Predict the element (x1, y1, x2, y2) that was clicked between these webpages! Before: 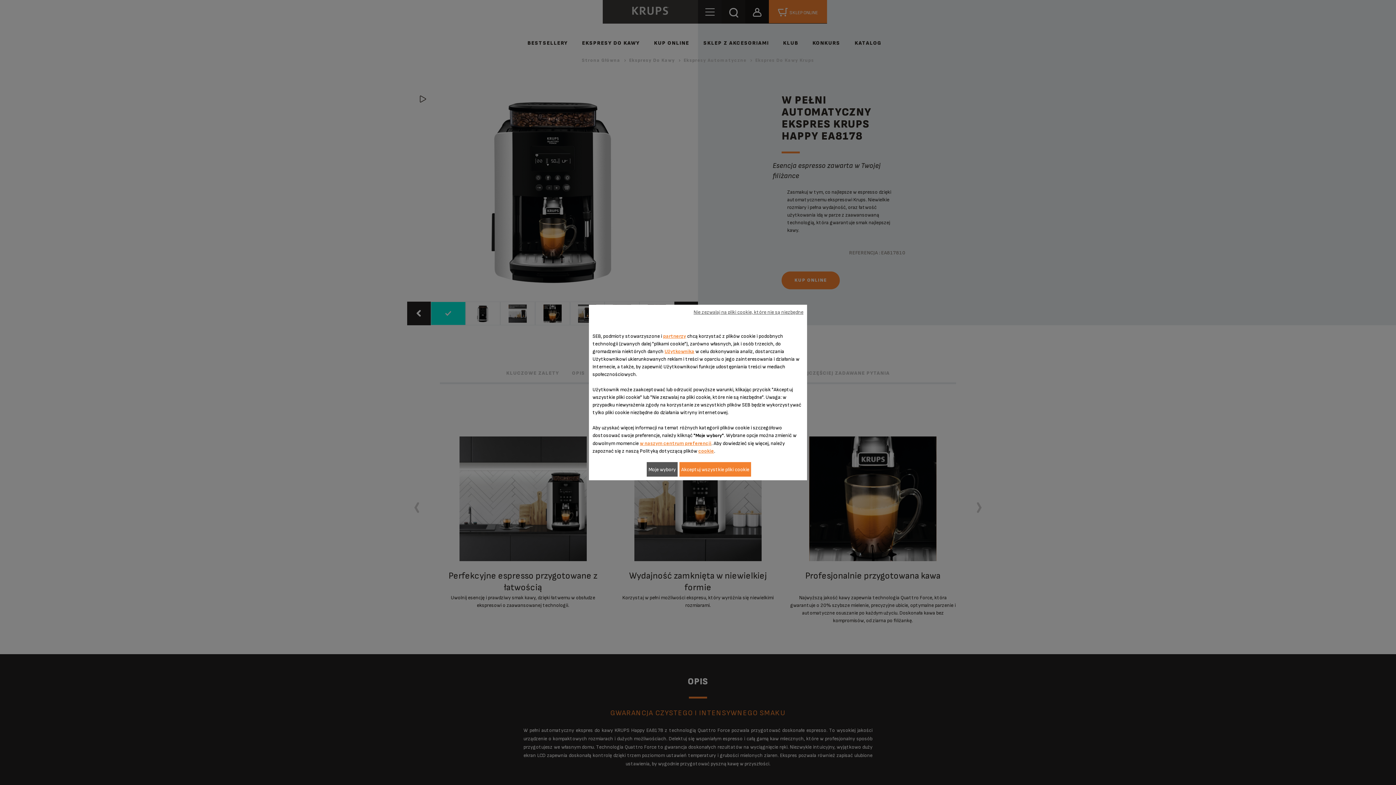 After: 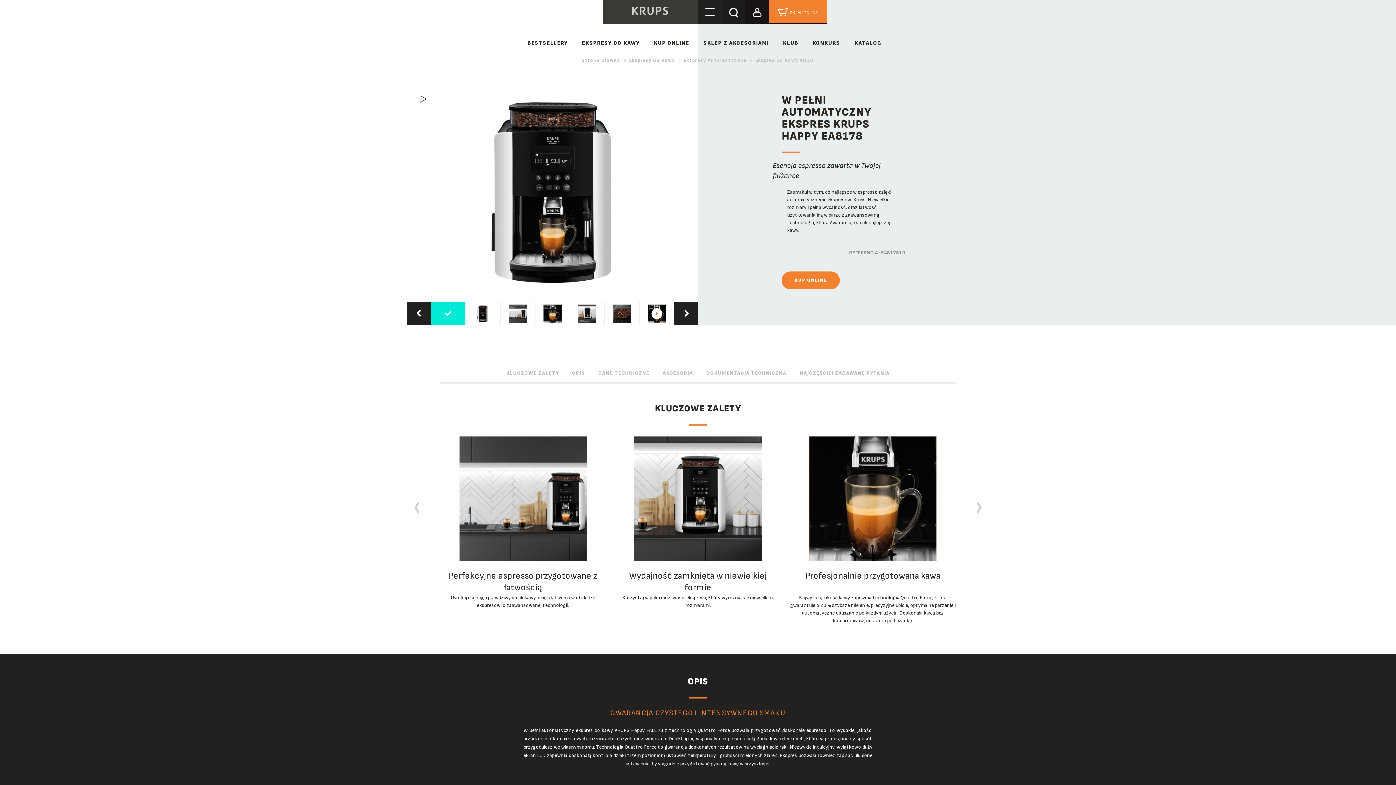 Action: label: Akceptuj wszystkie pliki cookie bbox: (679, 462, 751, 476)